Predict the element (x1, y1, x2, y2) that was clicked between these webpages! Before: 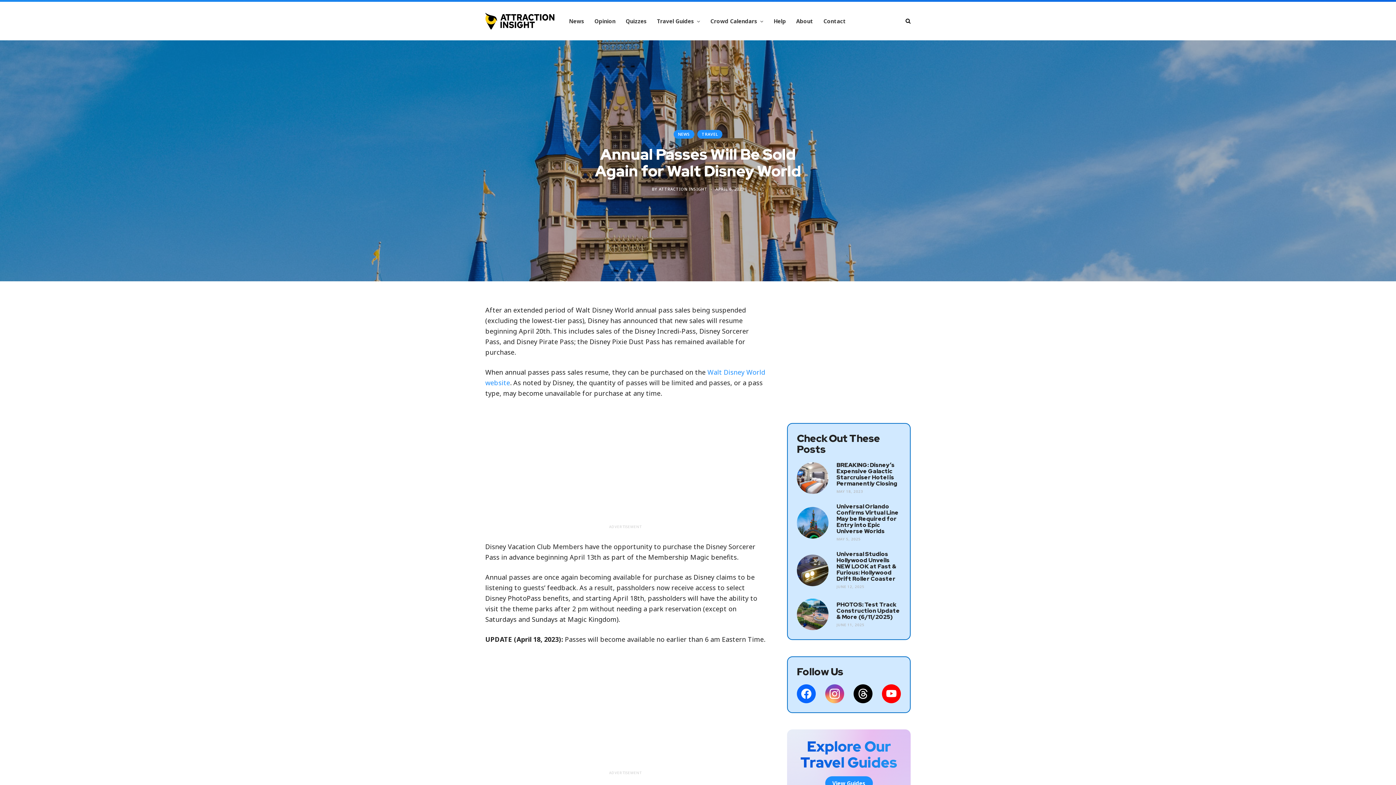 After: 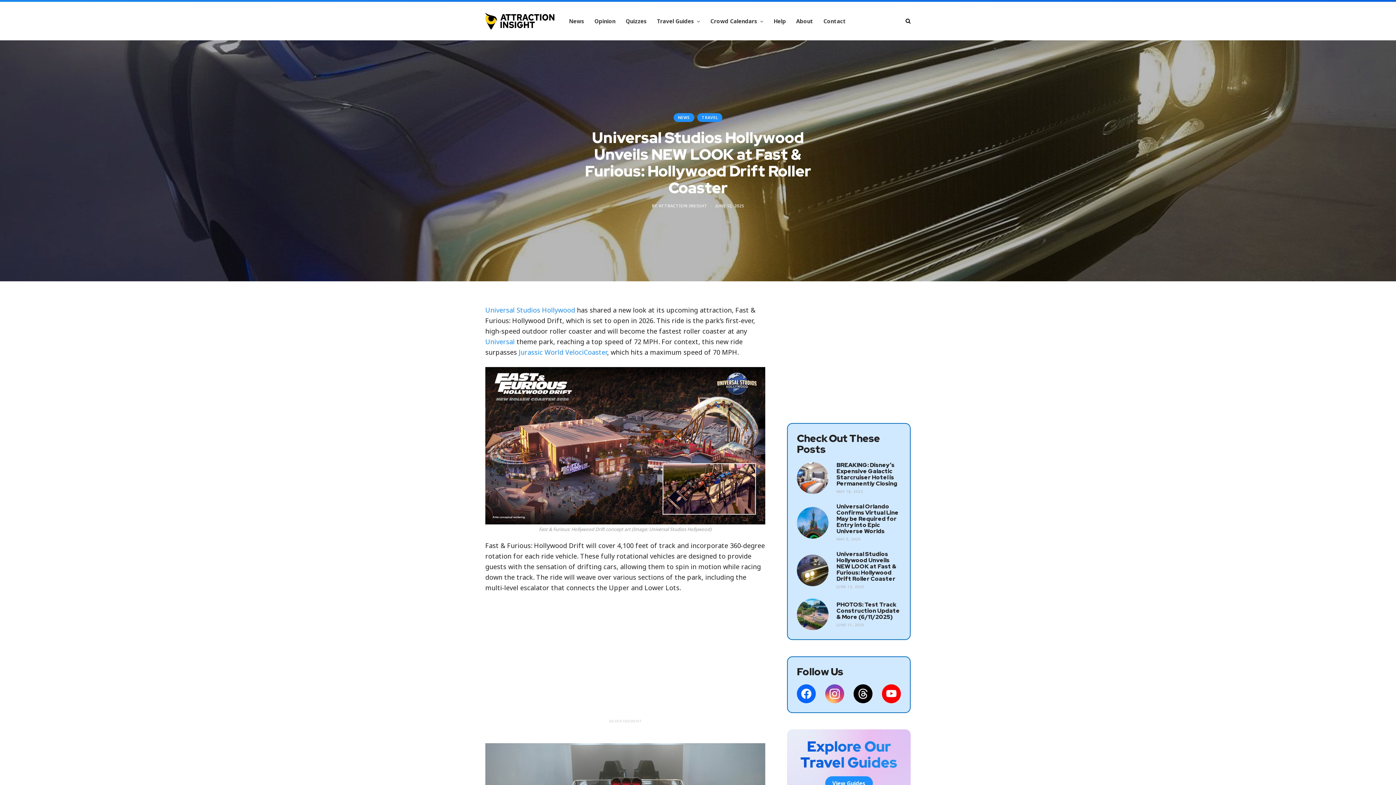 Action: bbox: (797, 554, 828, 586)